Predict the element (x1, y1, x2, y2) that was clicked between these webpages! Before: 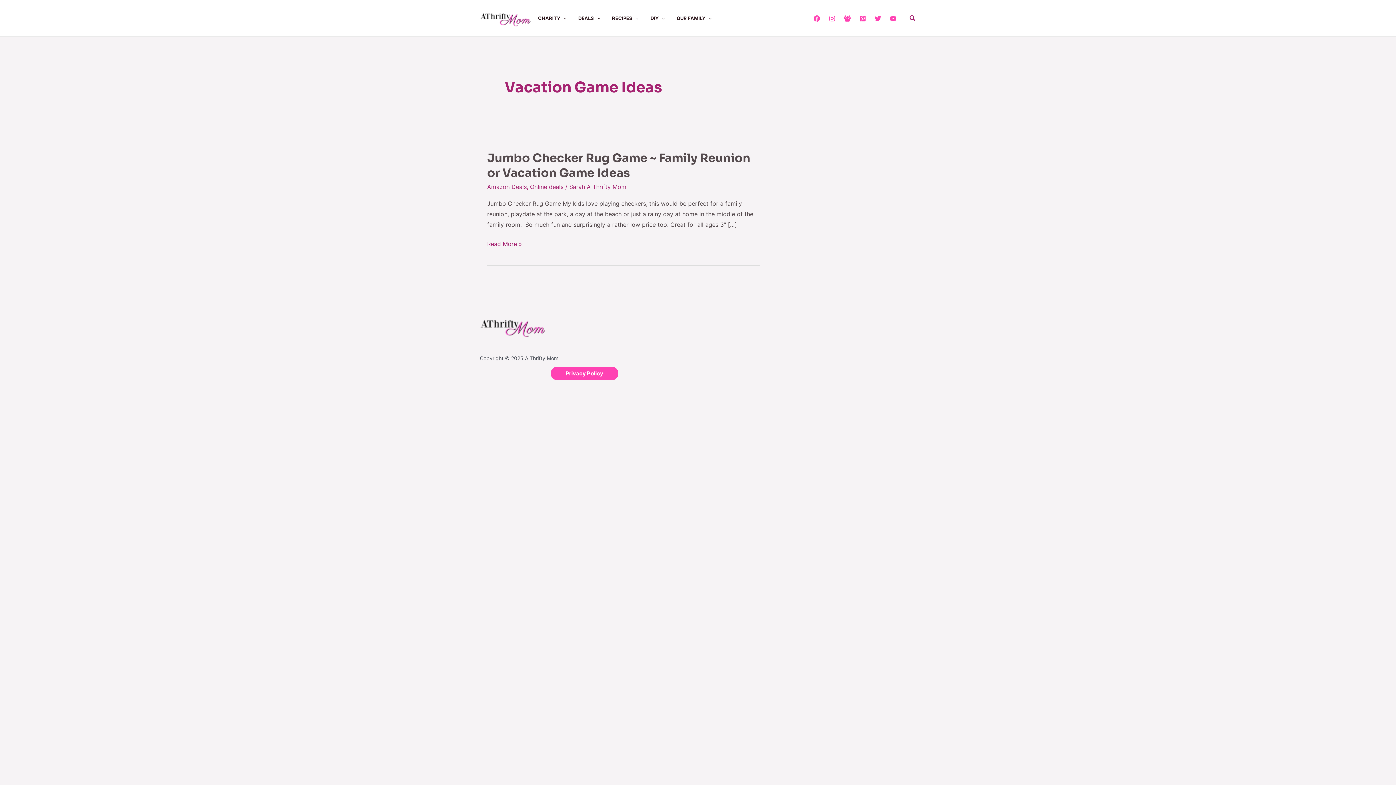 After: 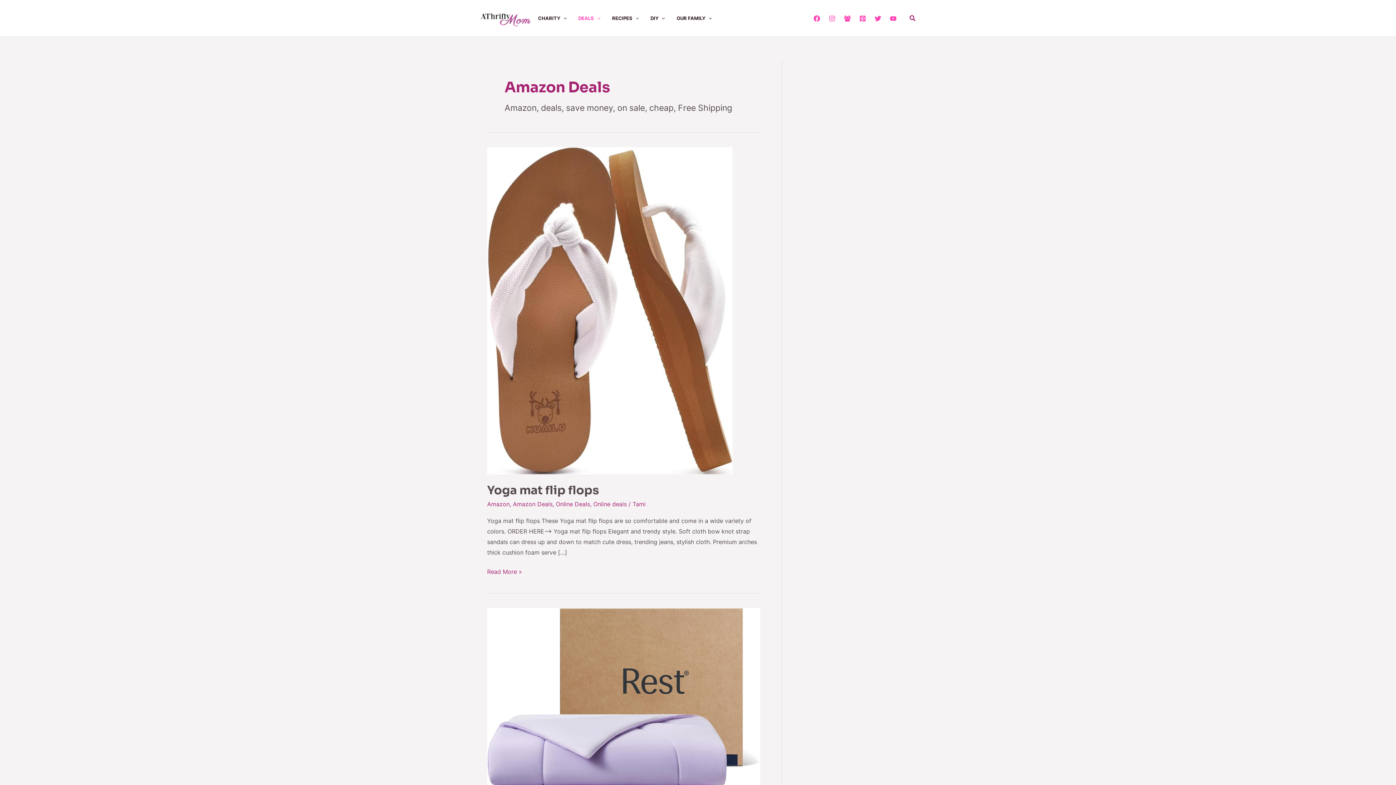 Action: label: DEALS bbox: (578, 0, 612, 36)